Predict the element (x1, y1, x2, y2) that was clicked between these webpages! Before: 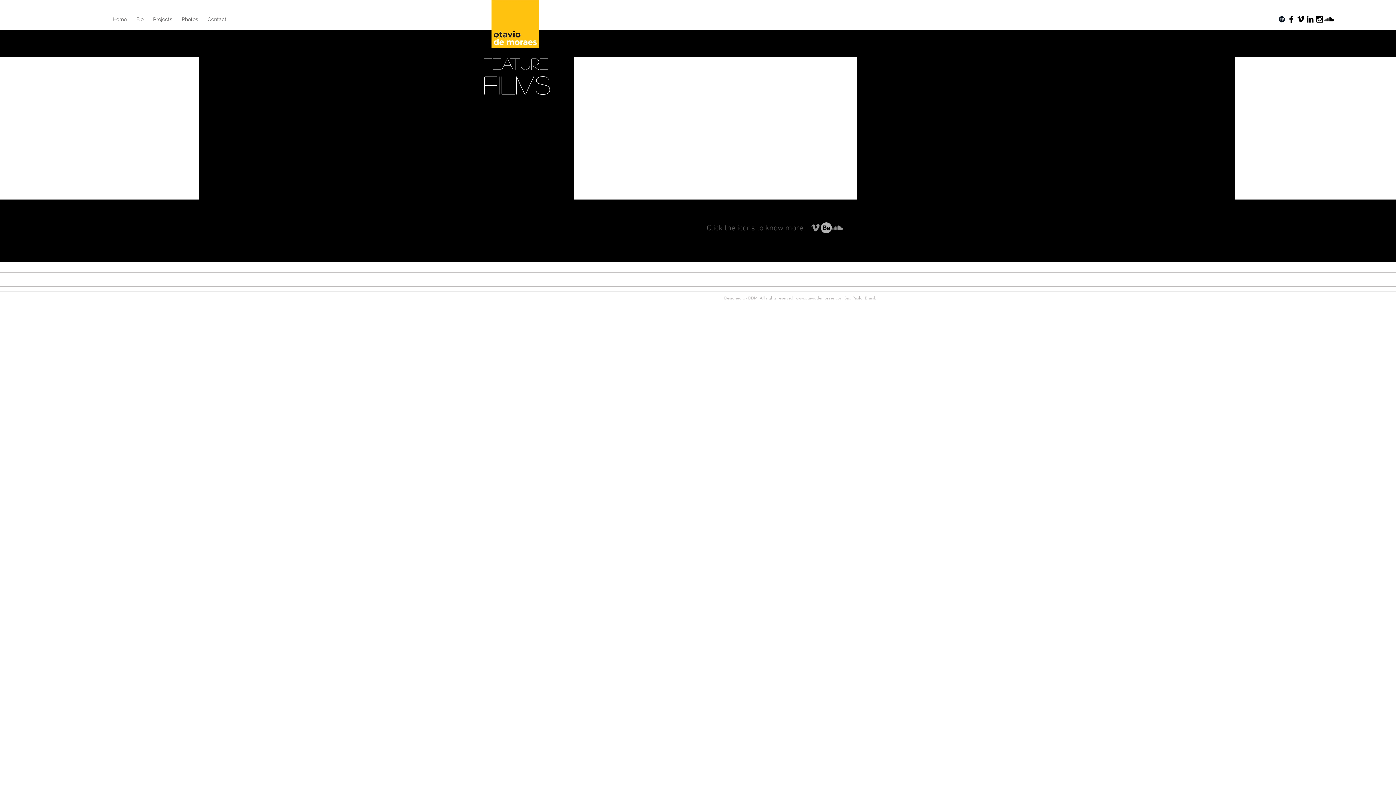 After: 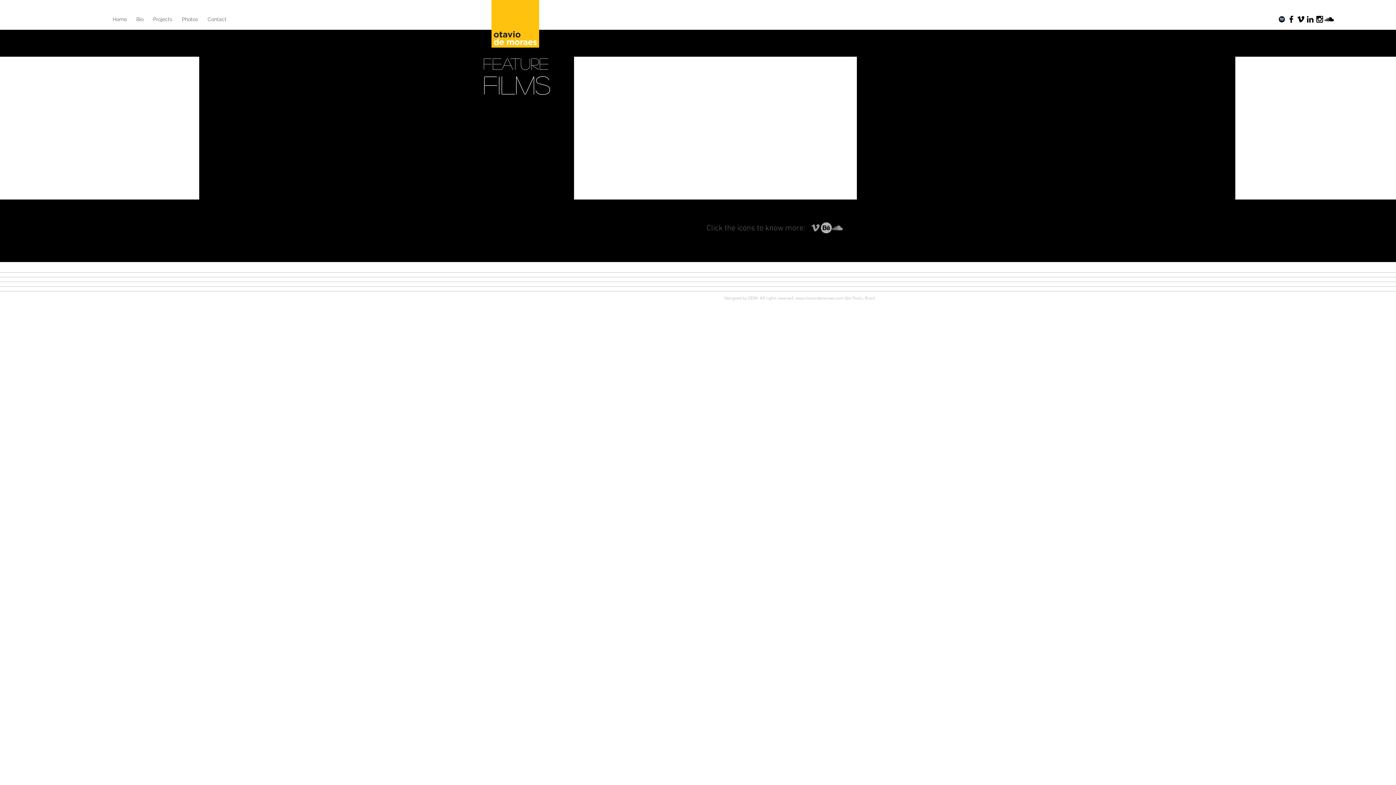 Action: label: Black Spotify Icon bbox: (1277, 14, 1286, 24)